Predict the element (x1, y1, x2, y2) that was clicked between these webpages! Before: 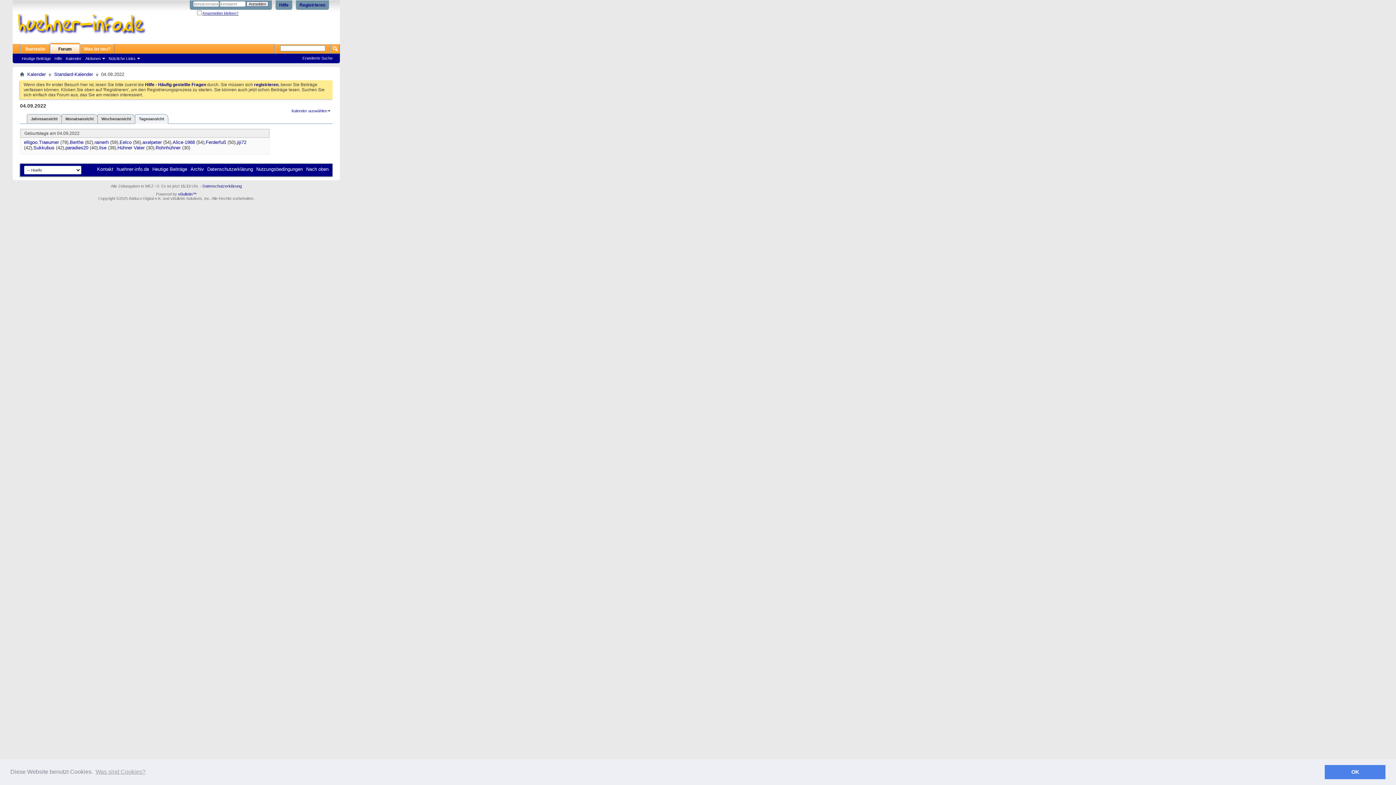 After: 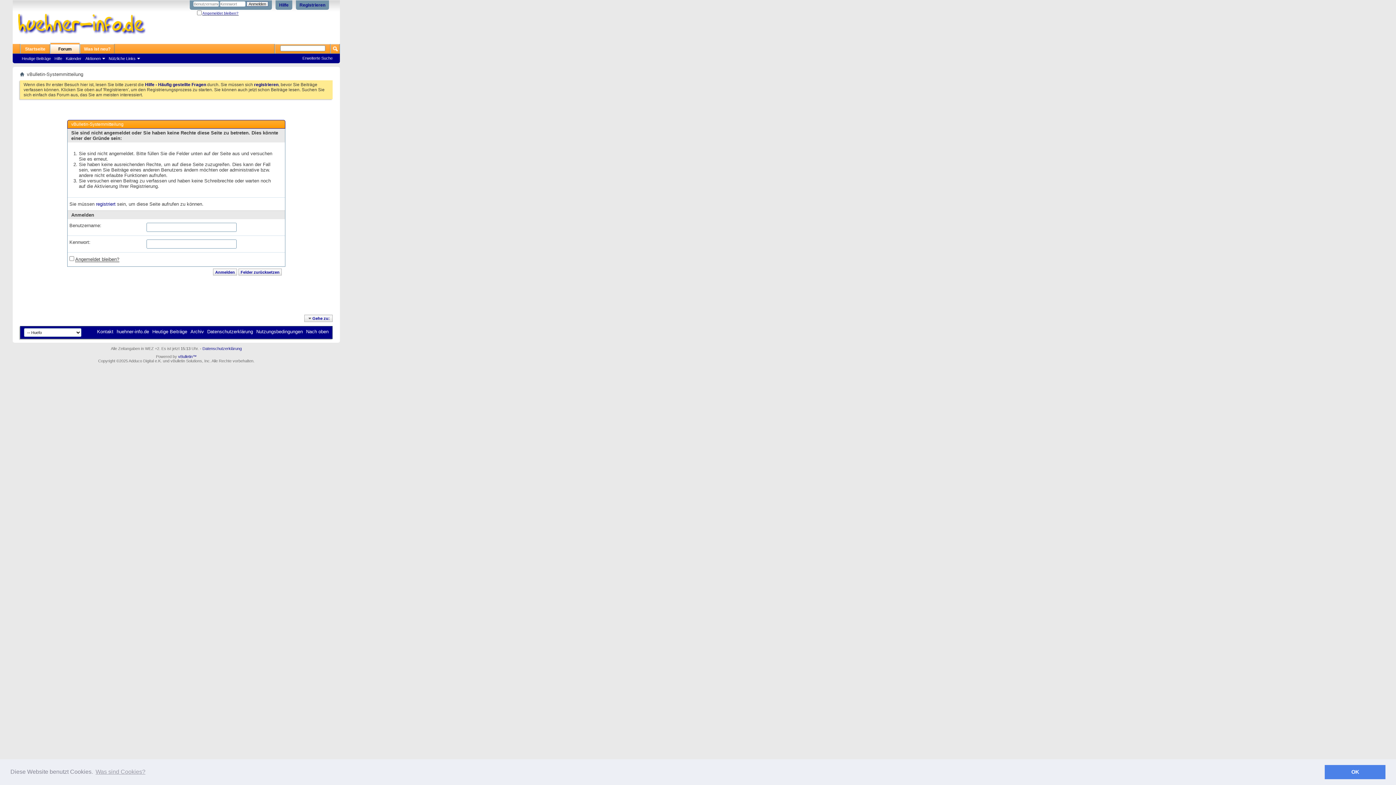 Action: bbox: (99, 145, 106, 150) label: lise